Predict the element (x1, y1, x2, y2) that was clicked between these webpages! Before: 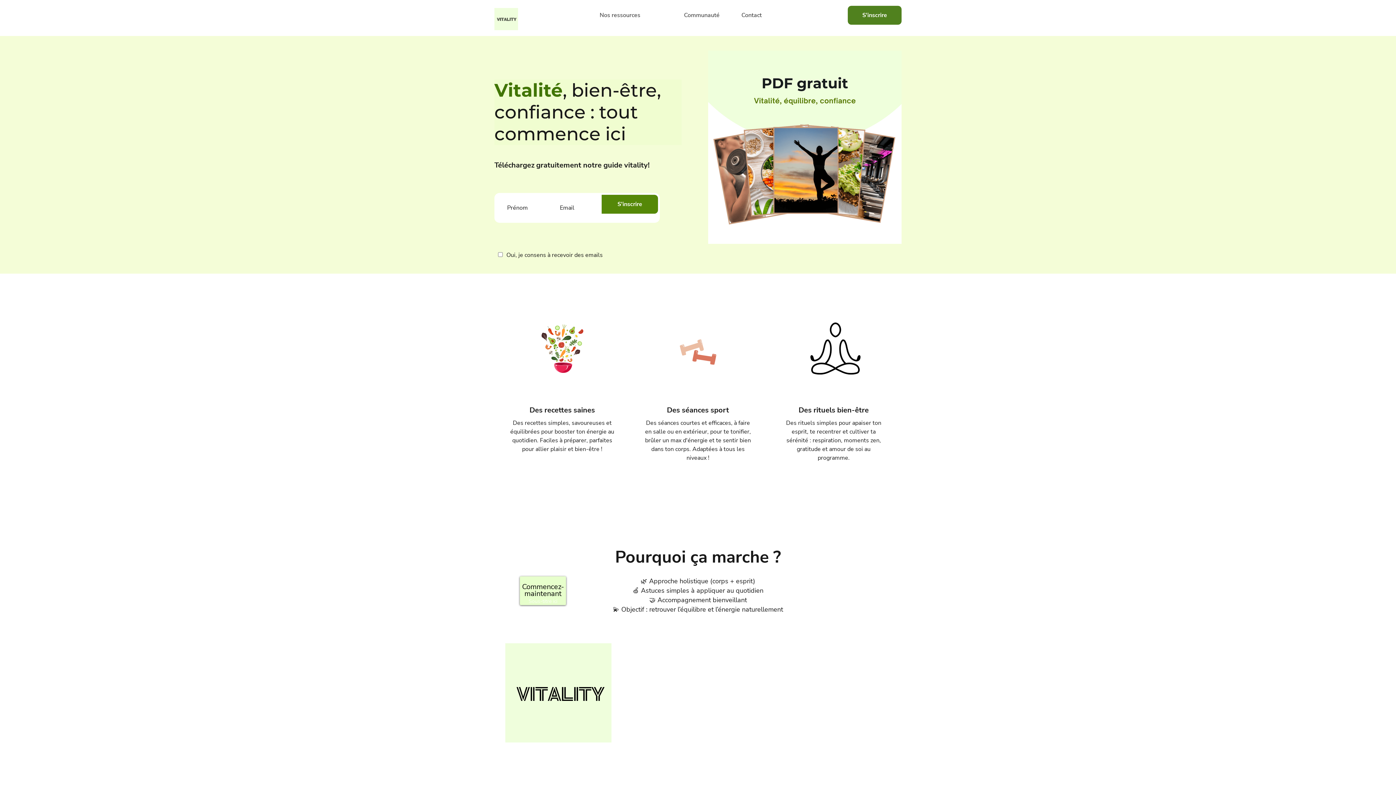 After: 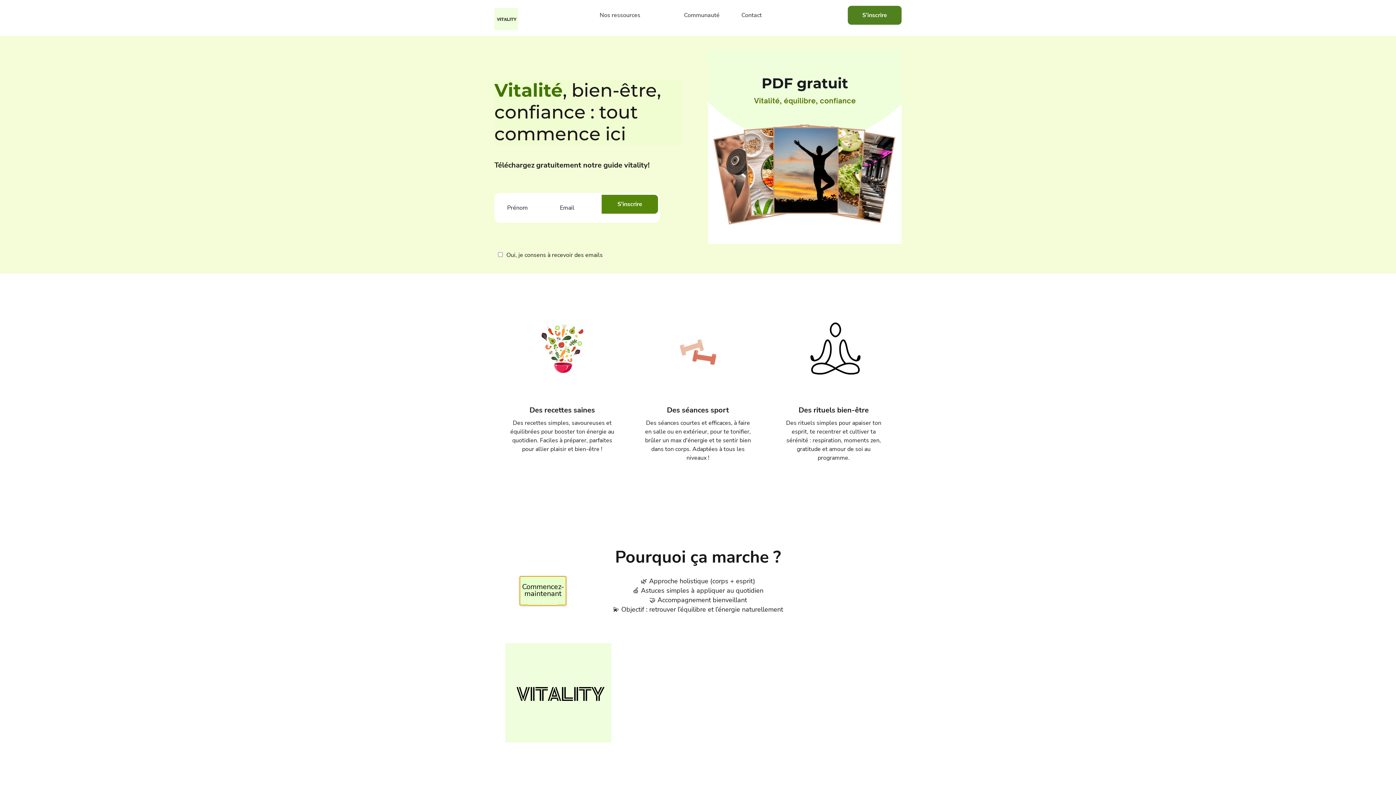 Action: label: Commencez- maintenant
Sous-titre ici bbox: (520, 576, 566, 605)